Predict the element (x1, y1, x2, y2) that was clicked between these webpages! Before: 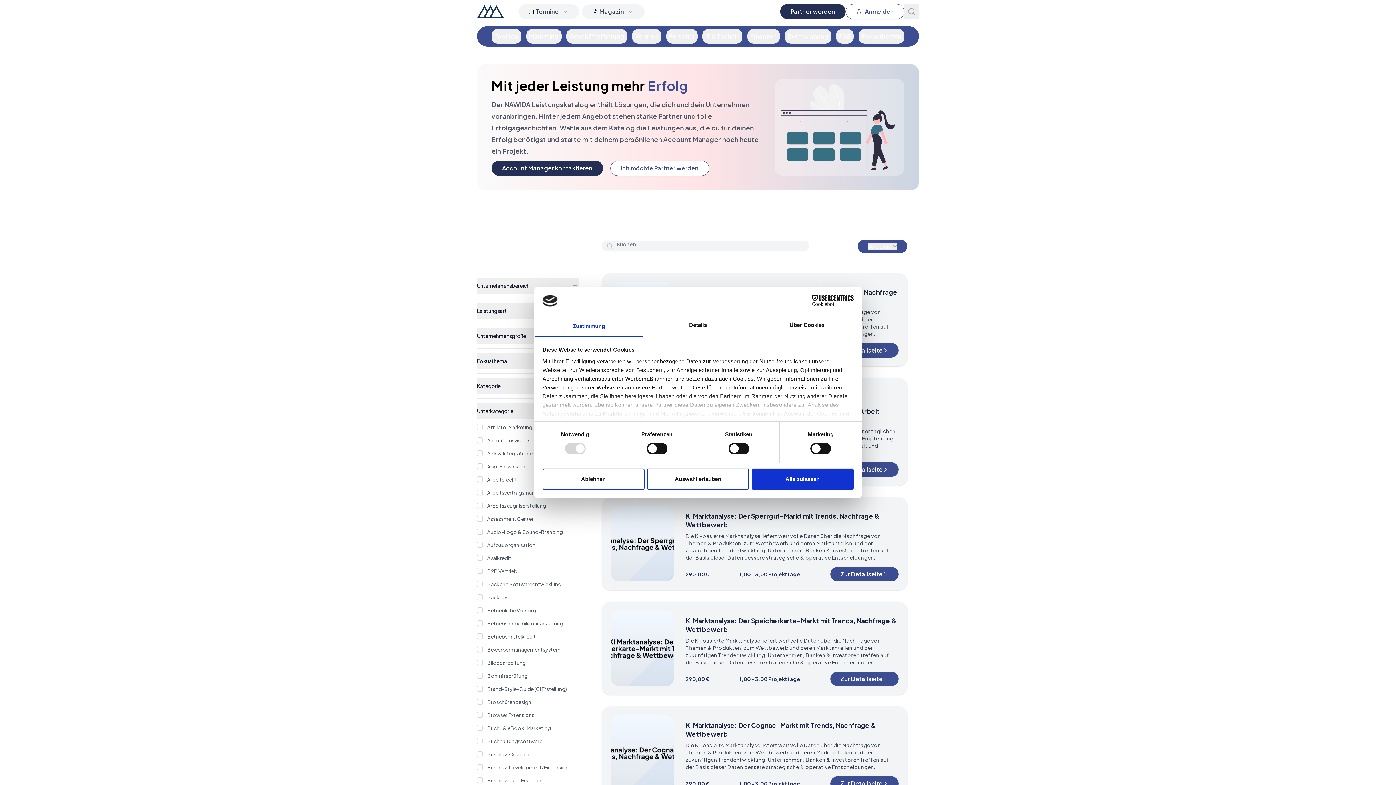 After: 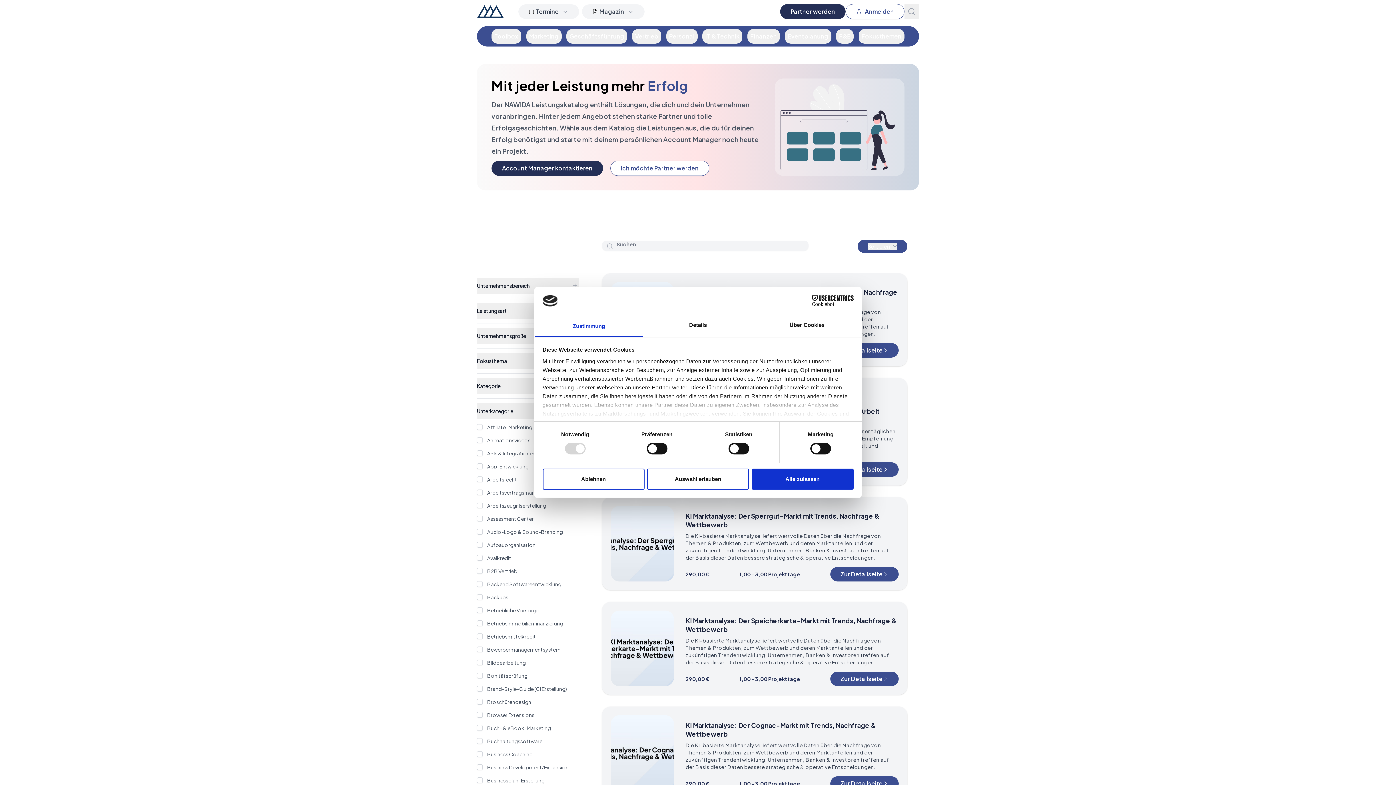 Action: label: Zustimmung bbox: (534, 315, 643, 337)